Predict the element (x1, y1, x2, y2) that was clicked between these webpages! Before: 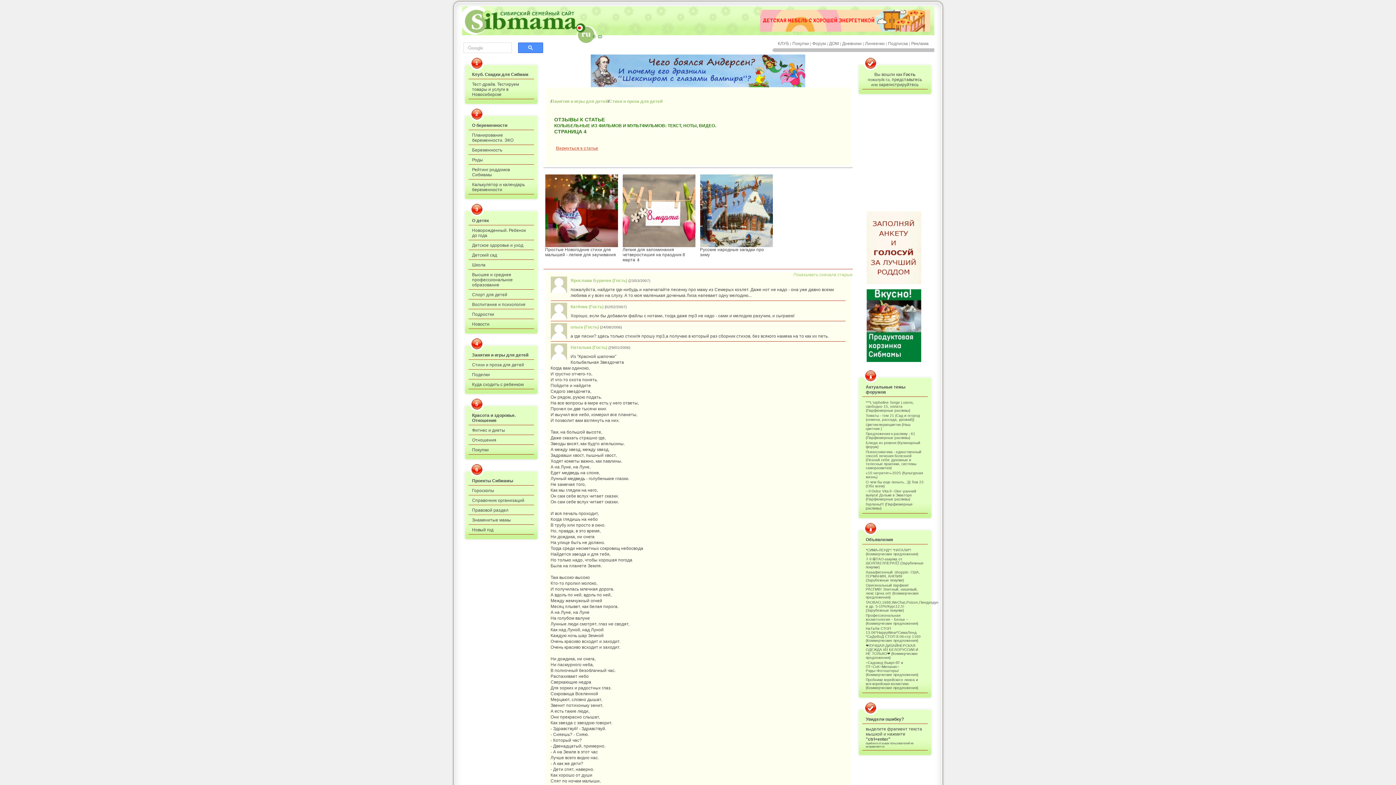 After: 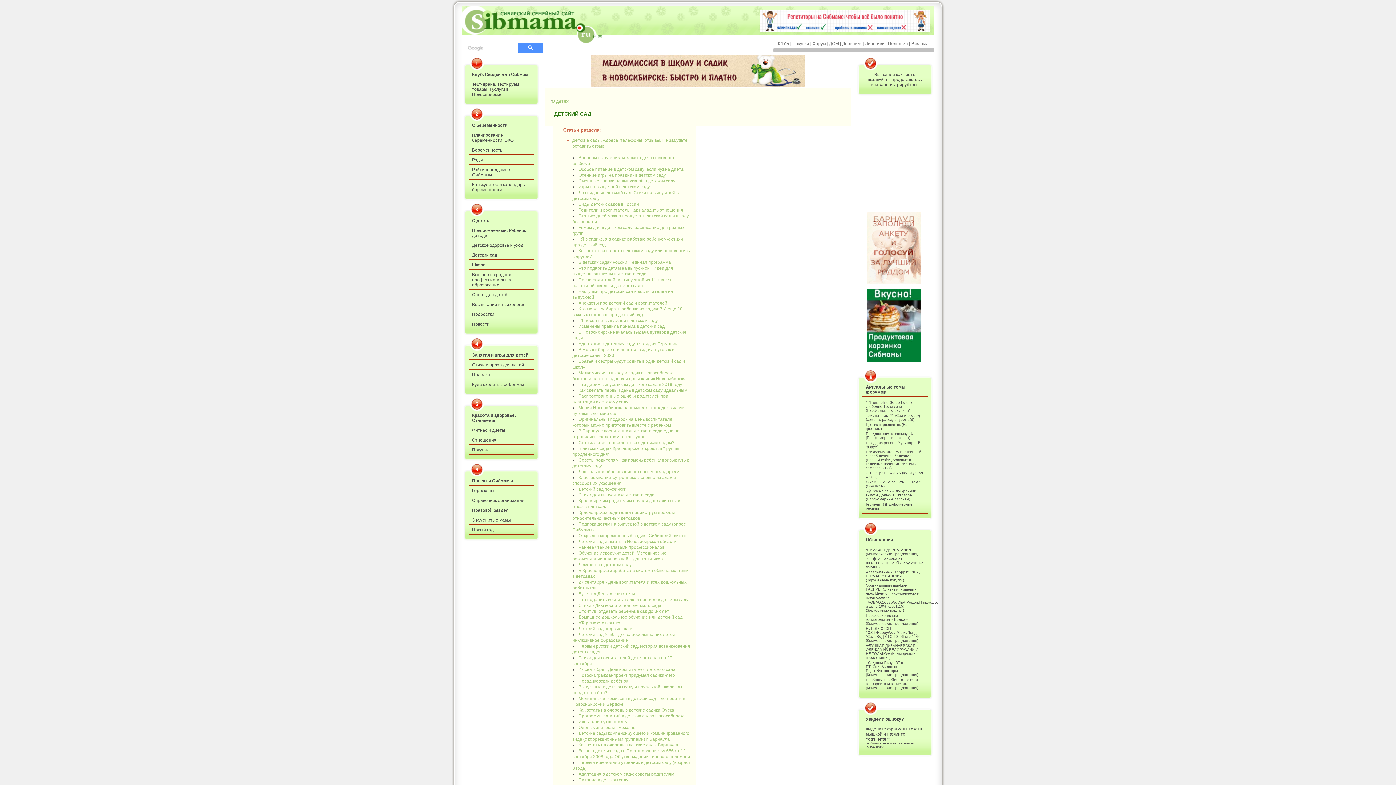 Action: bbox: (468, 250, 534, 260) label: Детский сад